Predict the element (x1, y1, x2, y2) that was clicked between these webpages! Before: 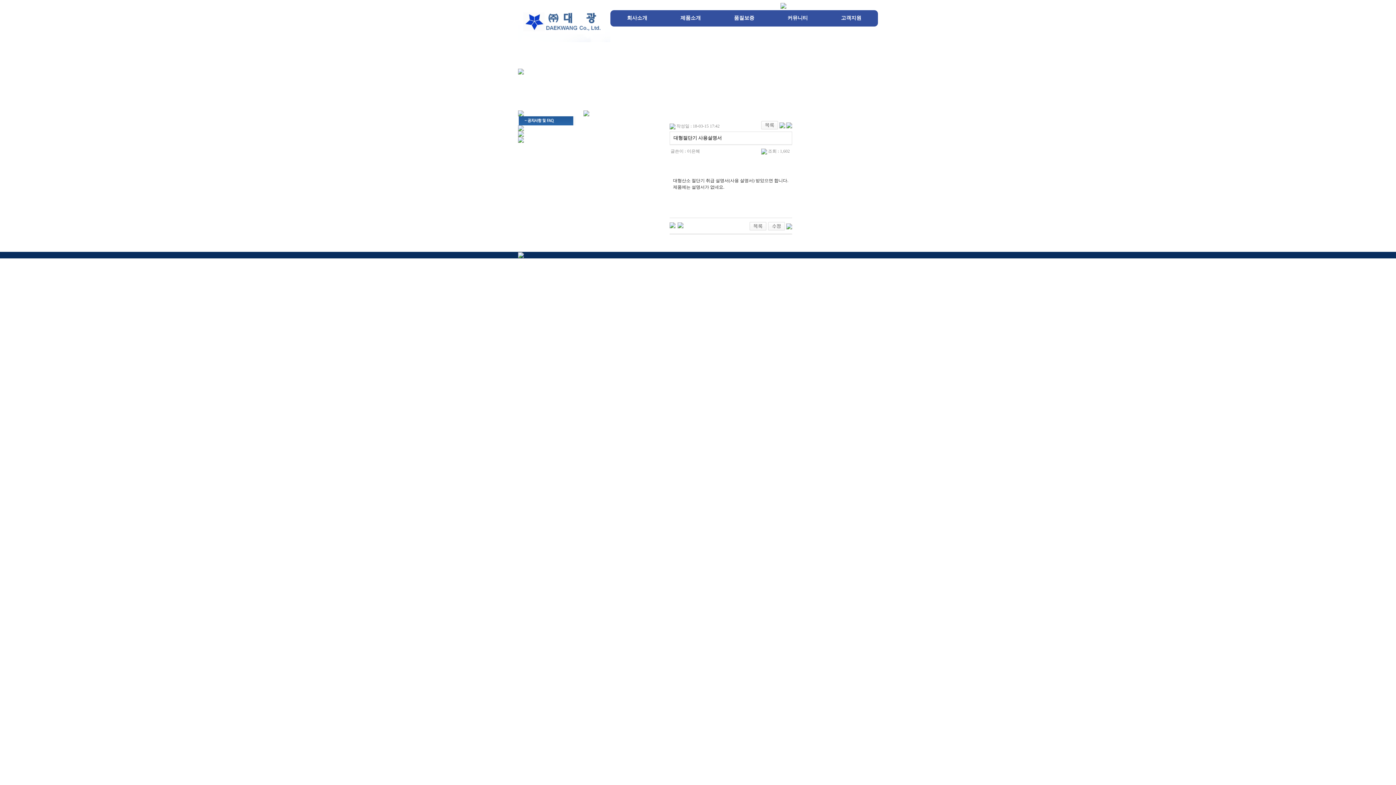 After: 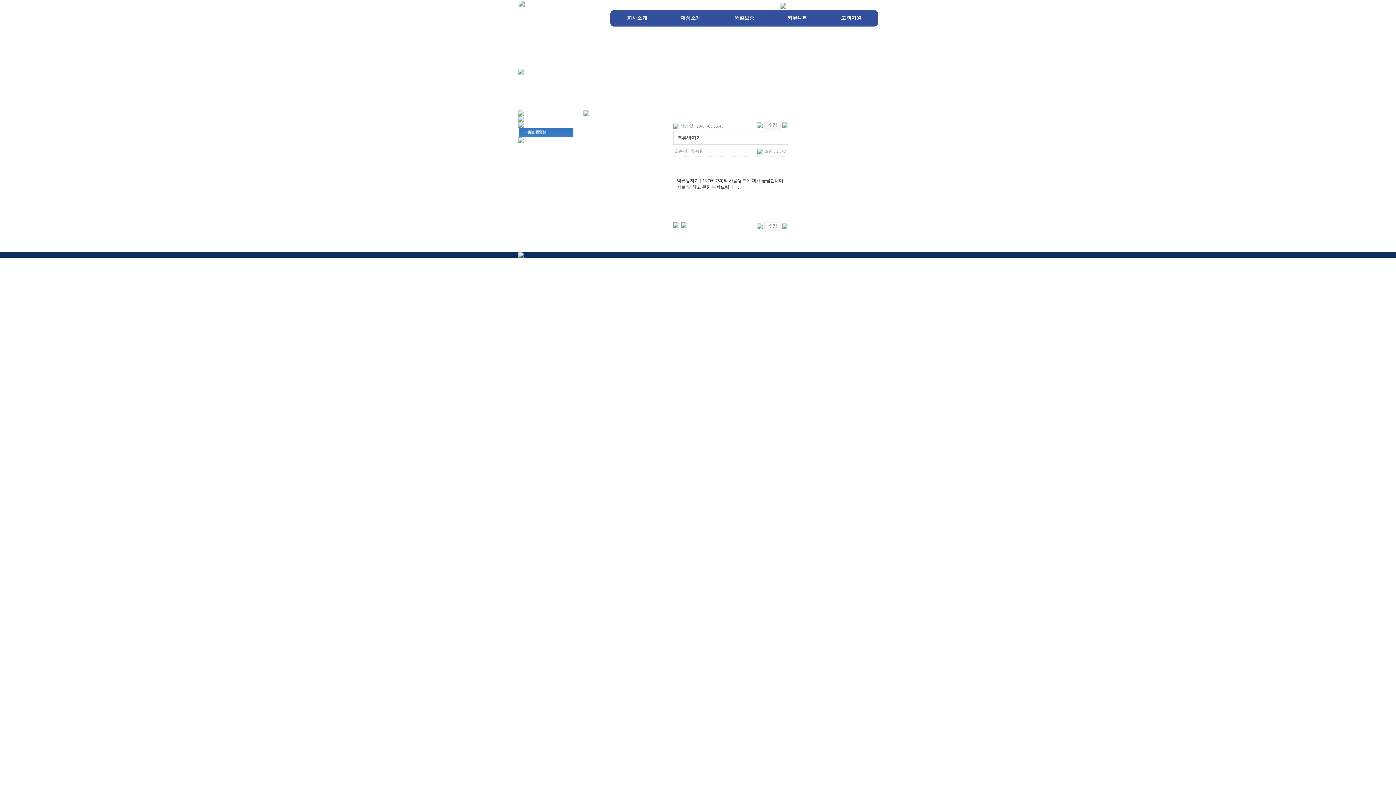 Action: bbox: (669, 222, 675, 227)